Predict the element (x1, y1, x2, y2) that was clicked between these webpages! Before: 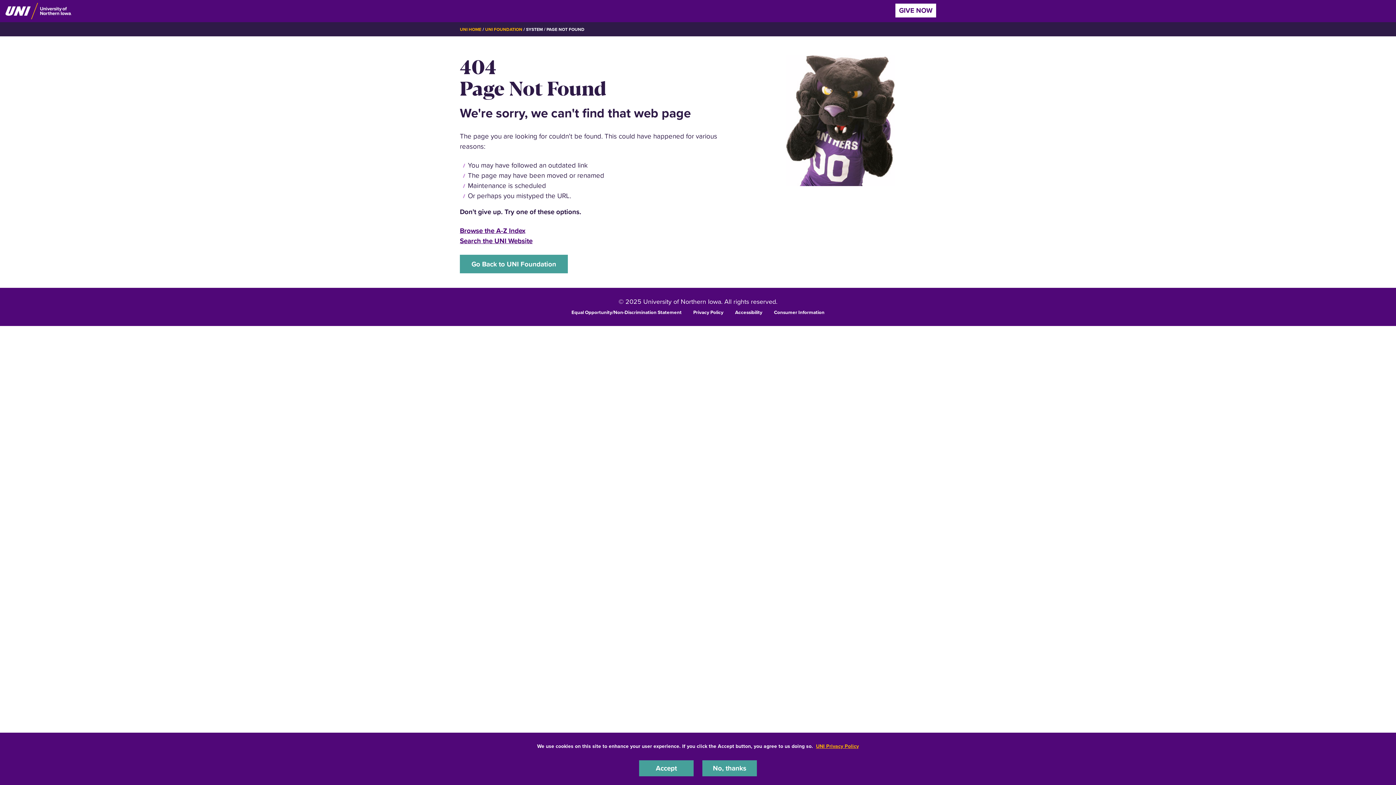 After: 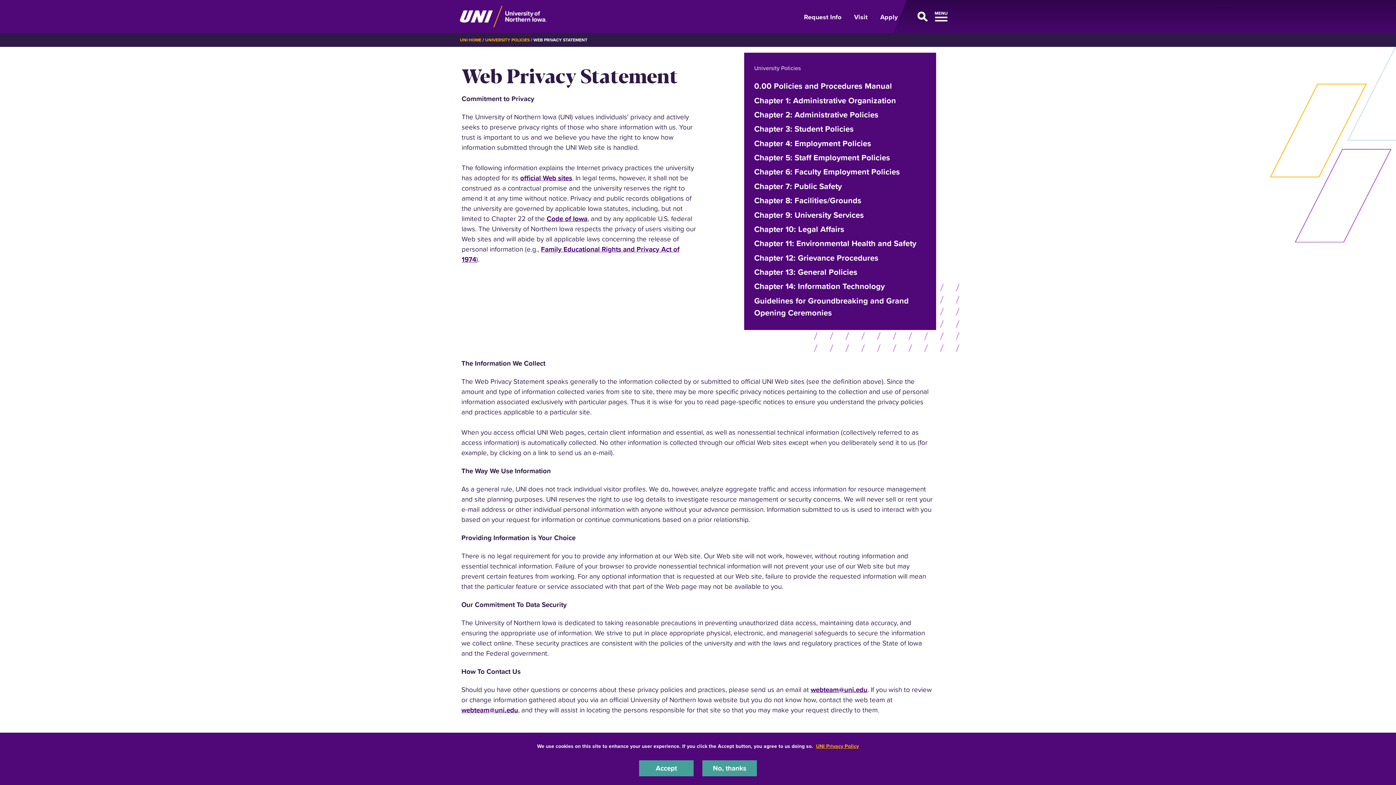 Action: label: Privacy Policy bbox: (693, 308, 723, 315)